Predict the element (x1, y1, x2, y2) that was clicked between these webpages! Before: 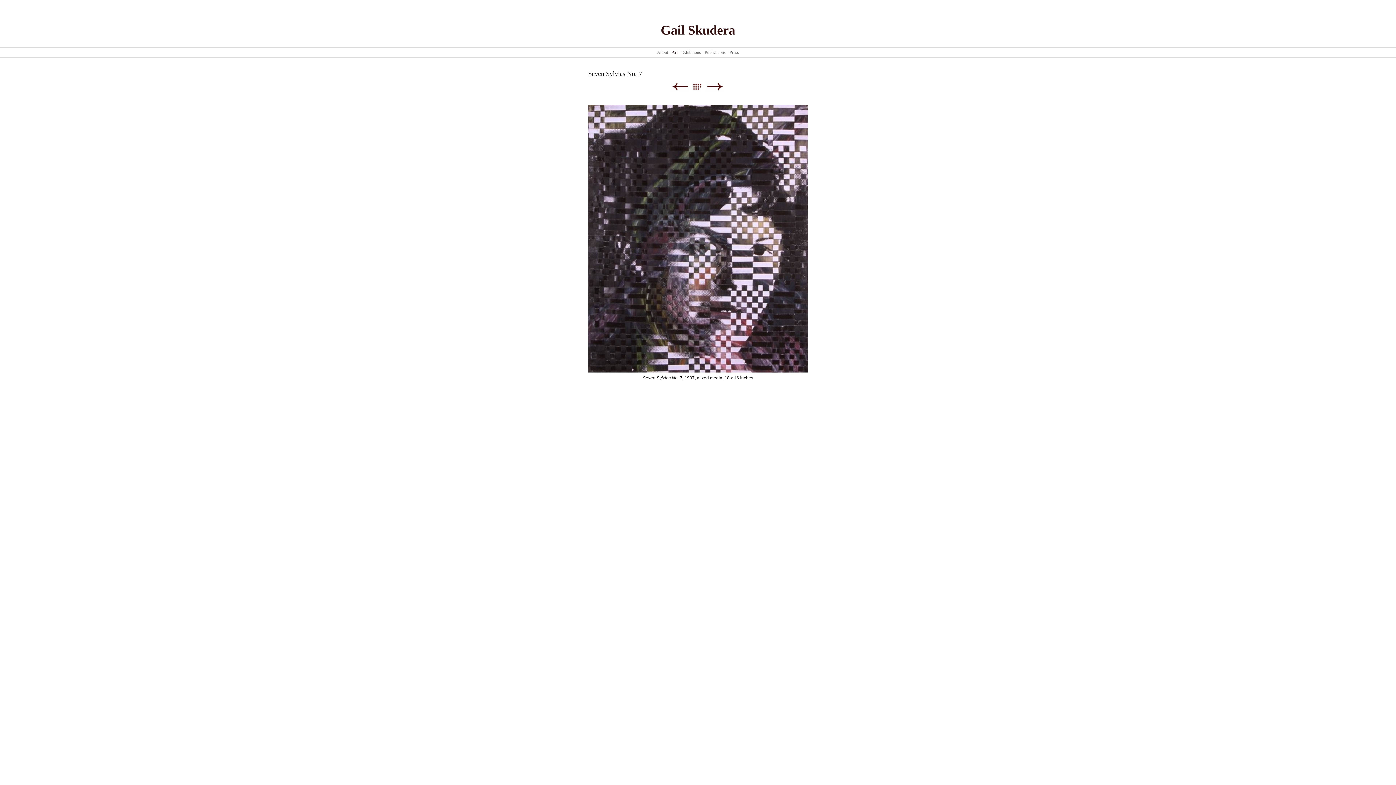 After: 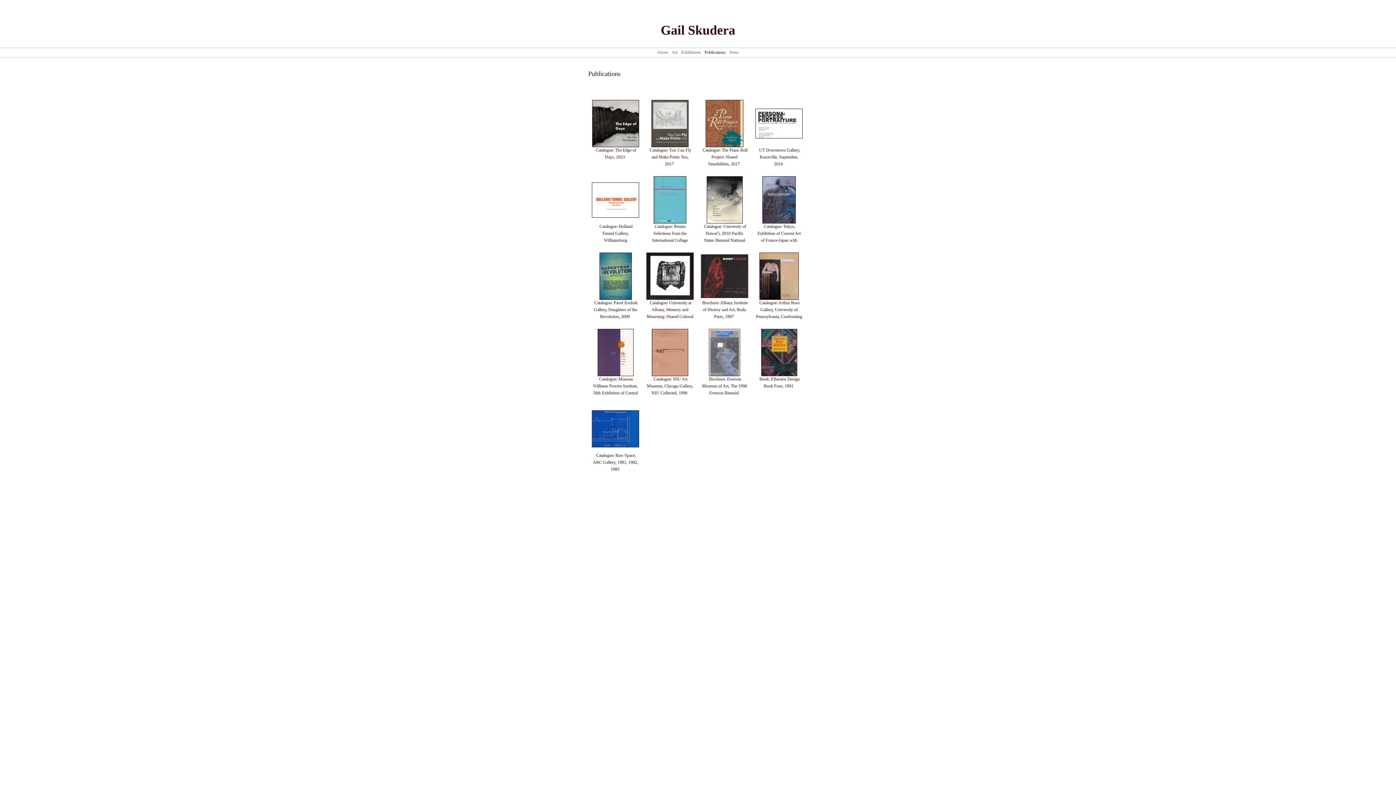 Action: label: Publications bbox: (704, 49, 725, 54)